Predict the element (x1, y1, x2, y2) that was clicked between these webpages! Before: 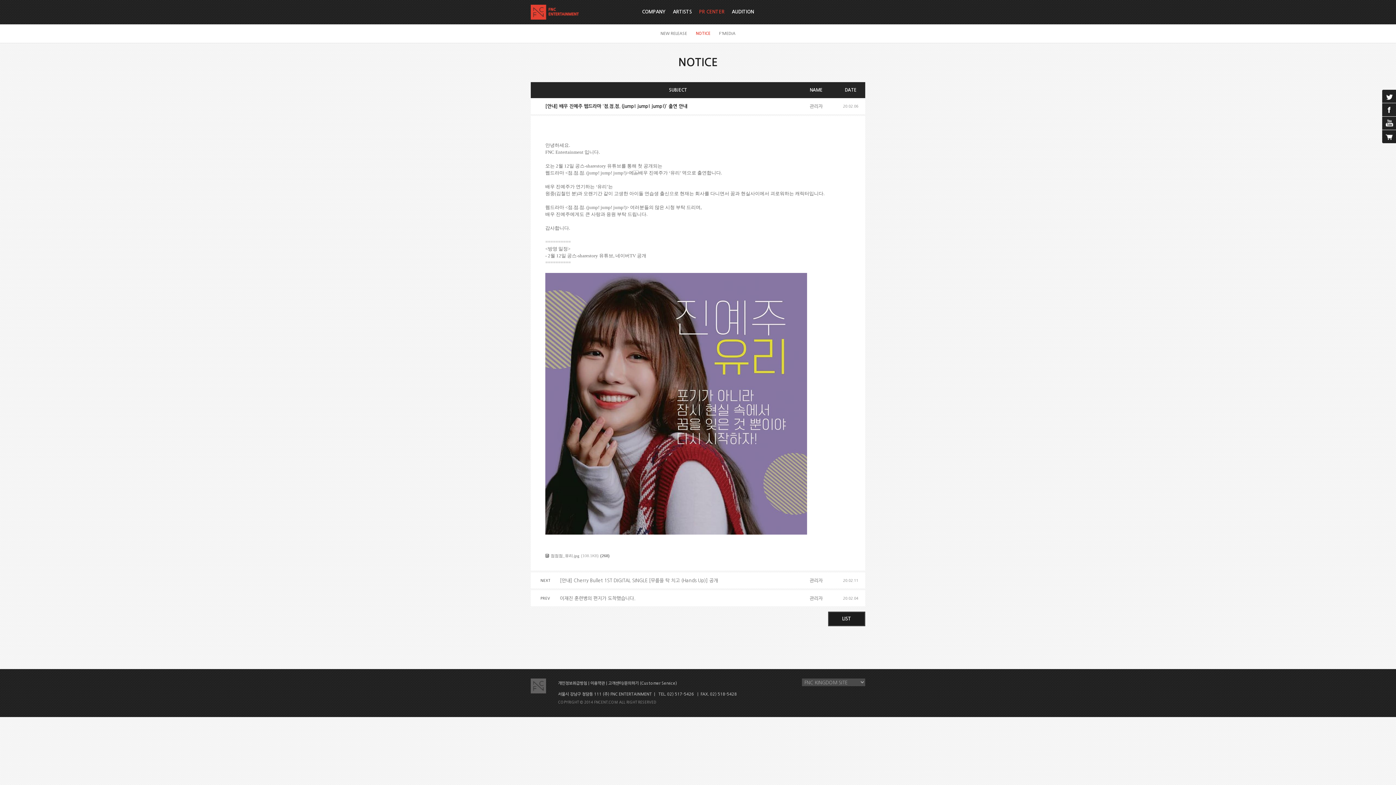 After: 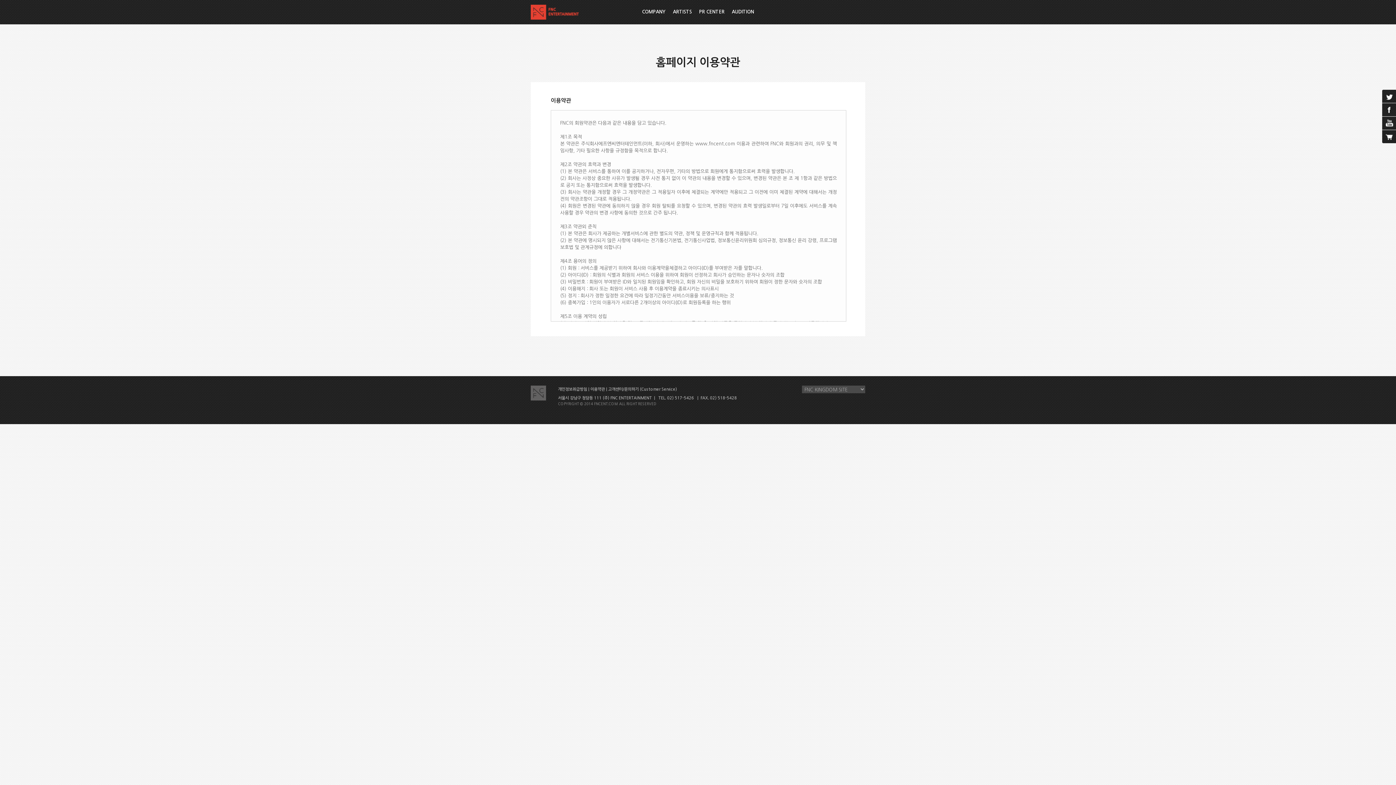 Action: label: 이용약관 bbox: (590, 681, 605, 685)